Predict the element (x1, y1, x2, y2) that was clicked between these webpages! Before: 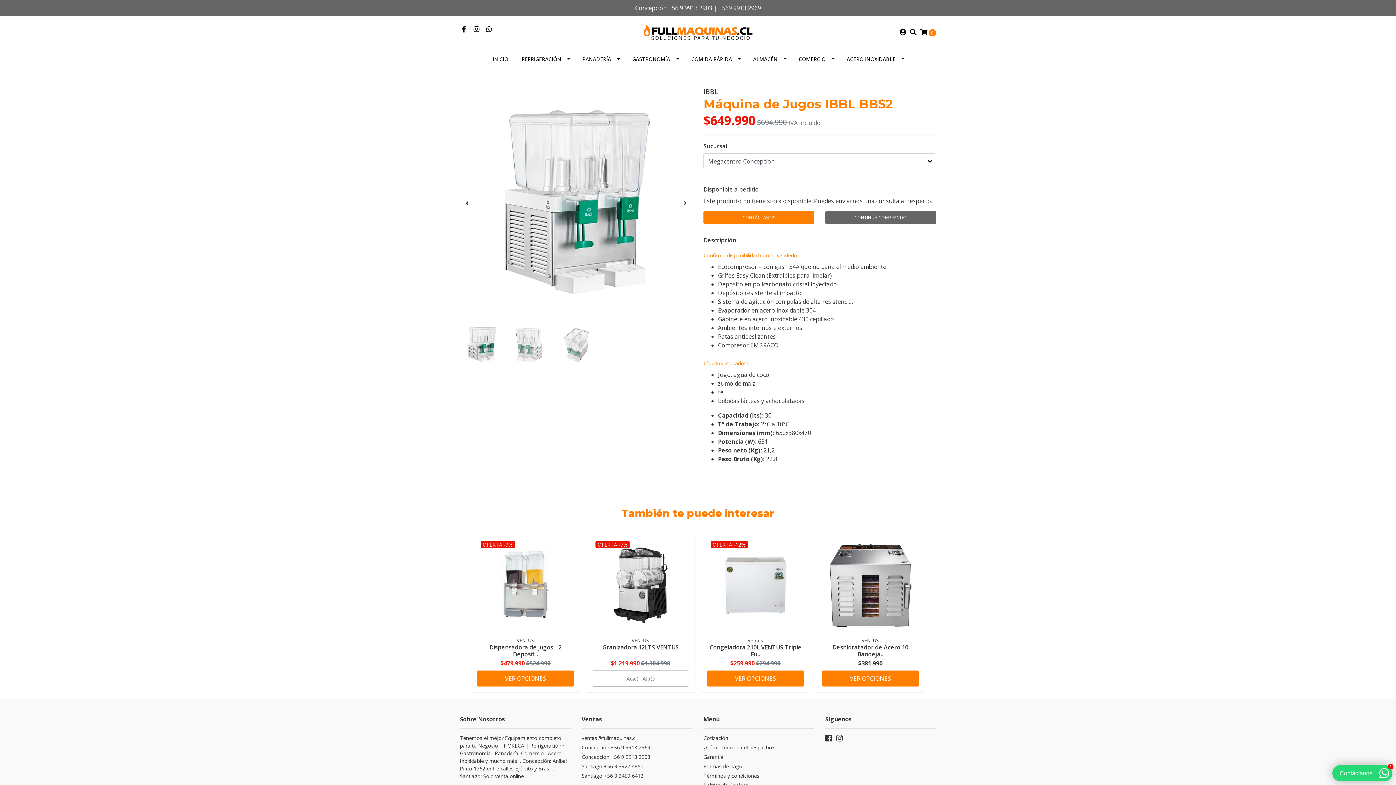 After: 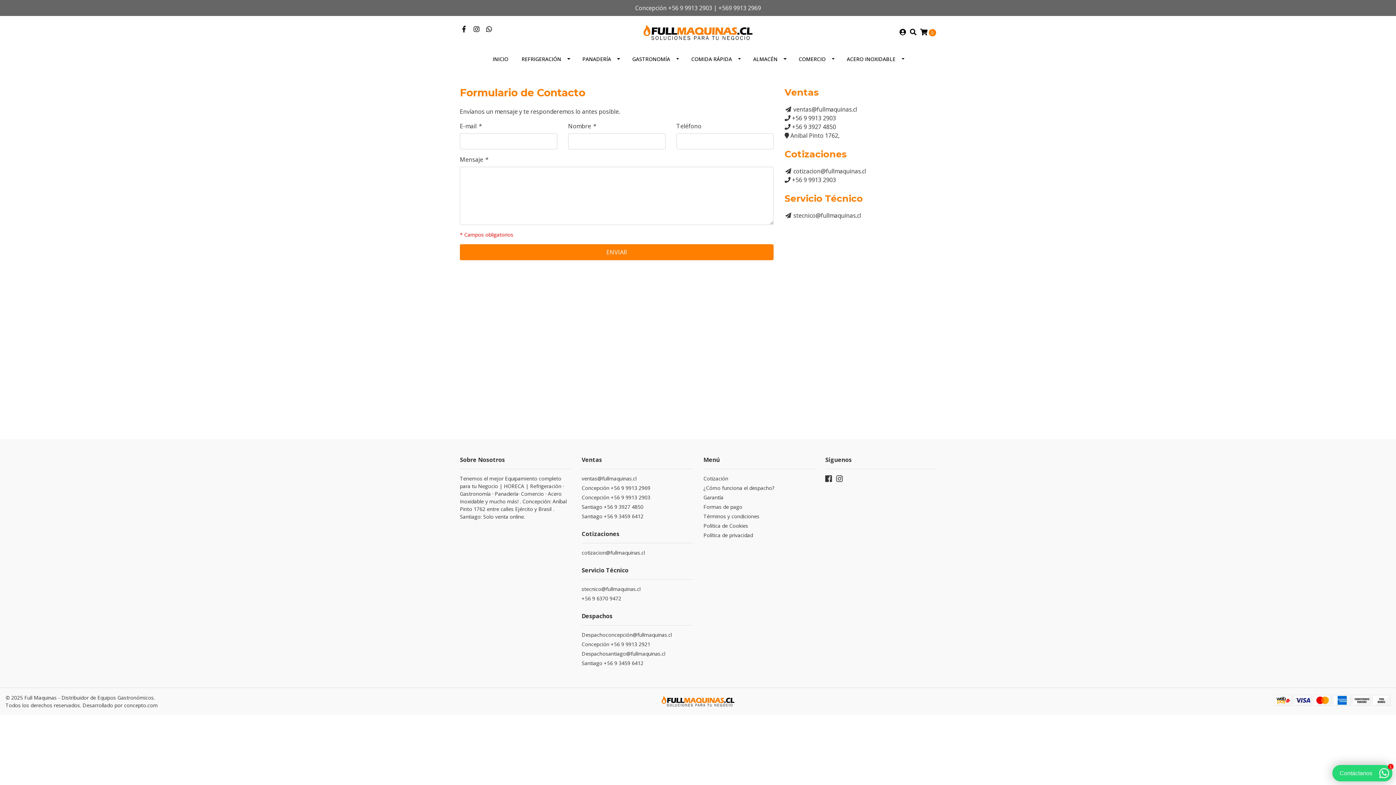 Action: bbox: (703, 211, 814, 224) label: CONTÁCTANOS